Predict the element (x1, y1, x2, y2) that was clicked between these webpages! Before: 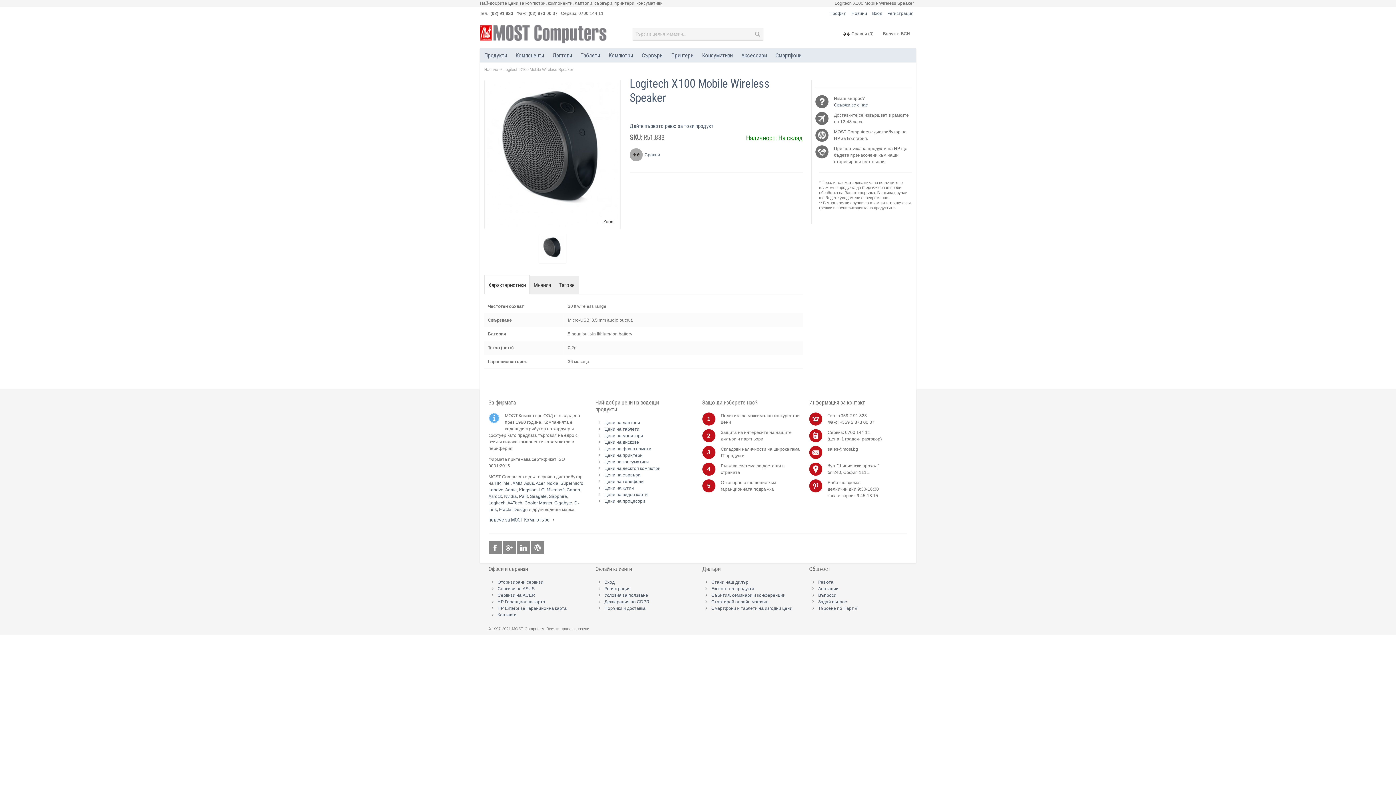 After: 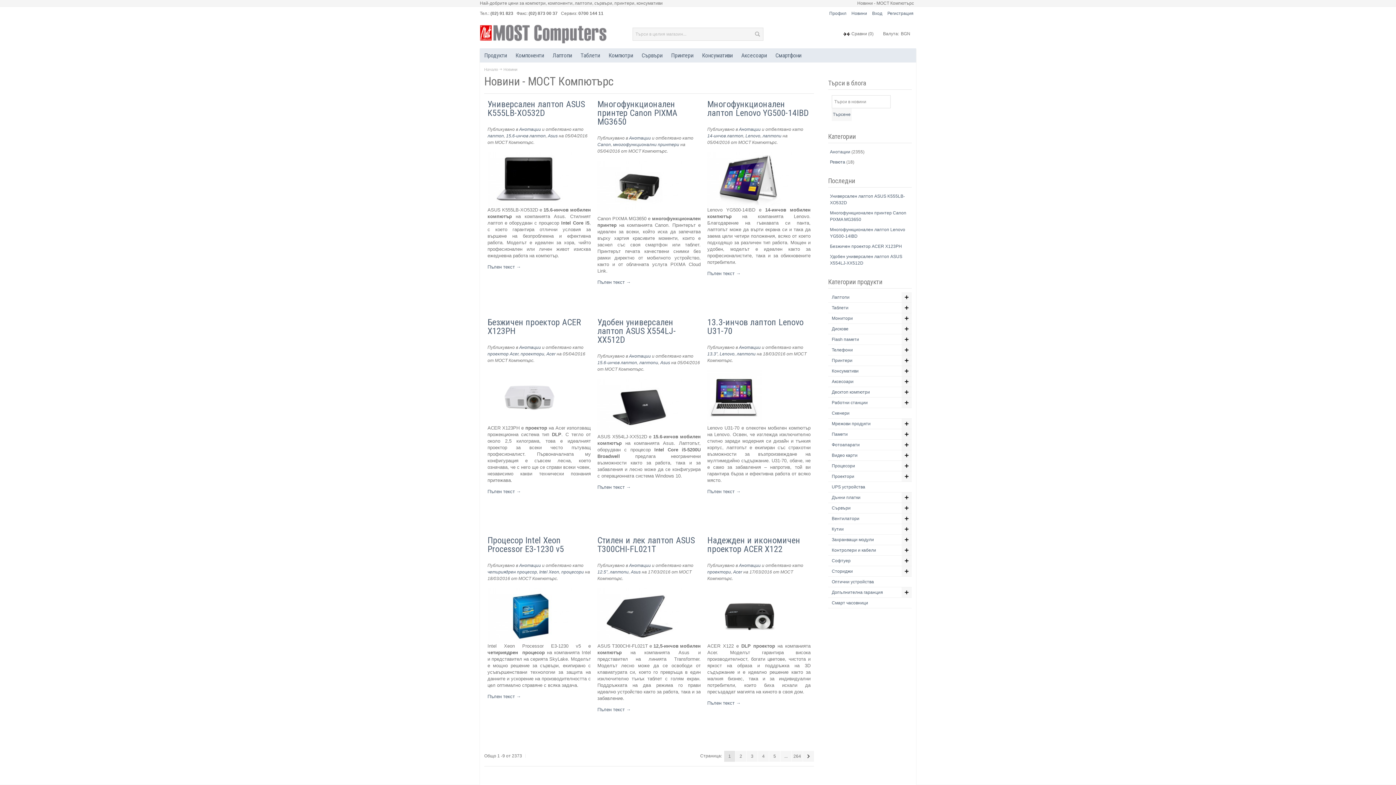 Action: label: Новини bbox: (849, 6, 869, 20)